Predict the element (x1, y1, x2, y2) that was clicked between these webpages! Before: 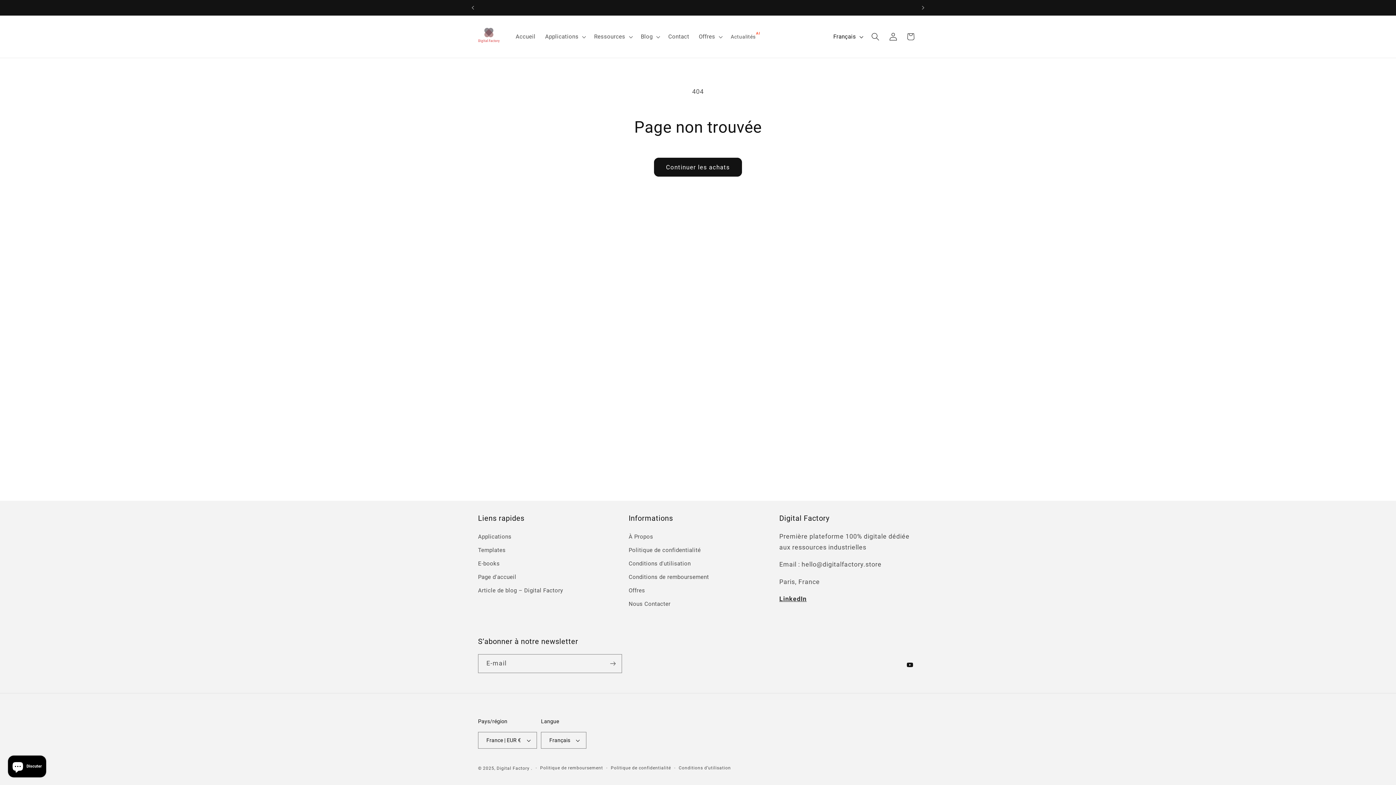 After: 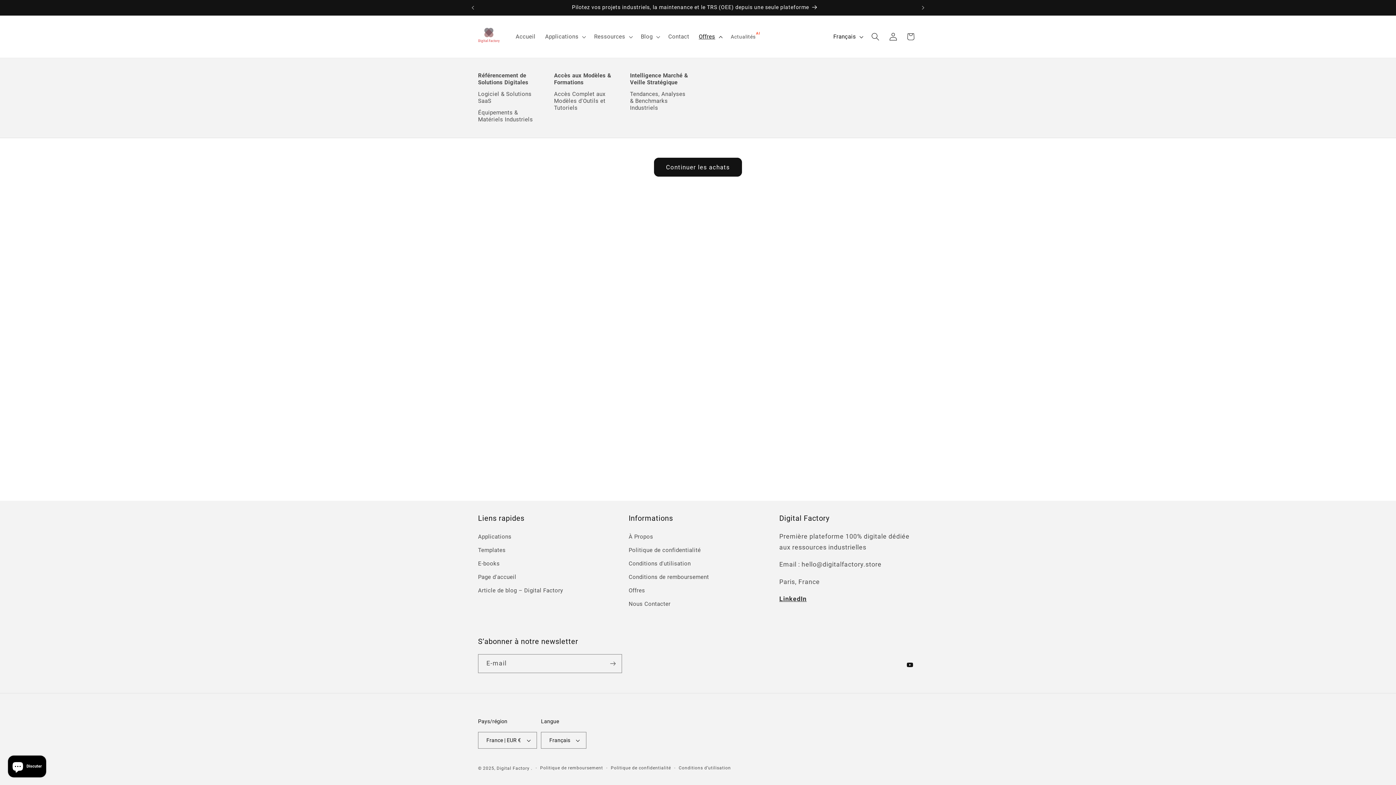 Action: bbox: (694, 28, 726, 45) label: Offres